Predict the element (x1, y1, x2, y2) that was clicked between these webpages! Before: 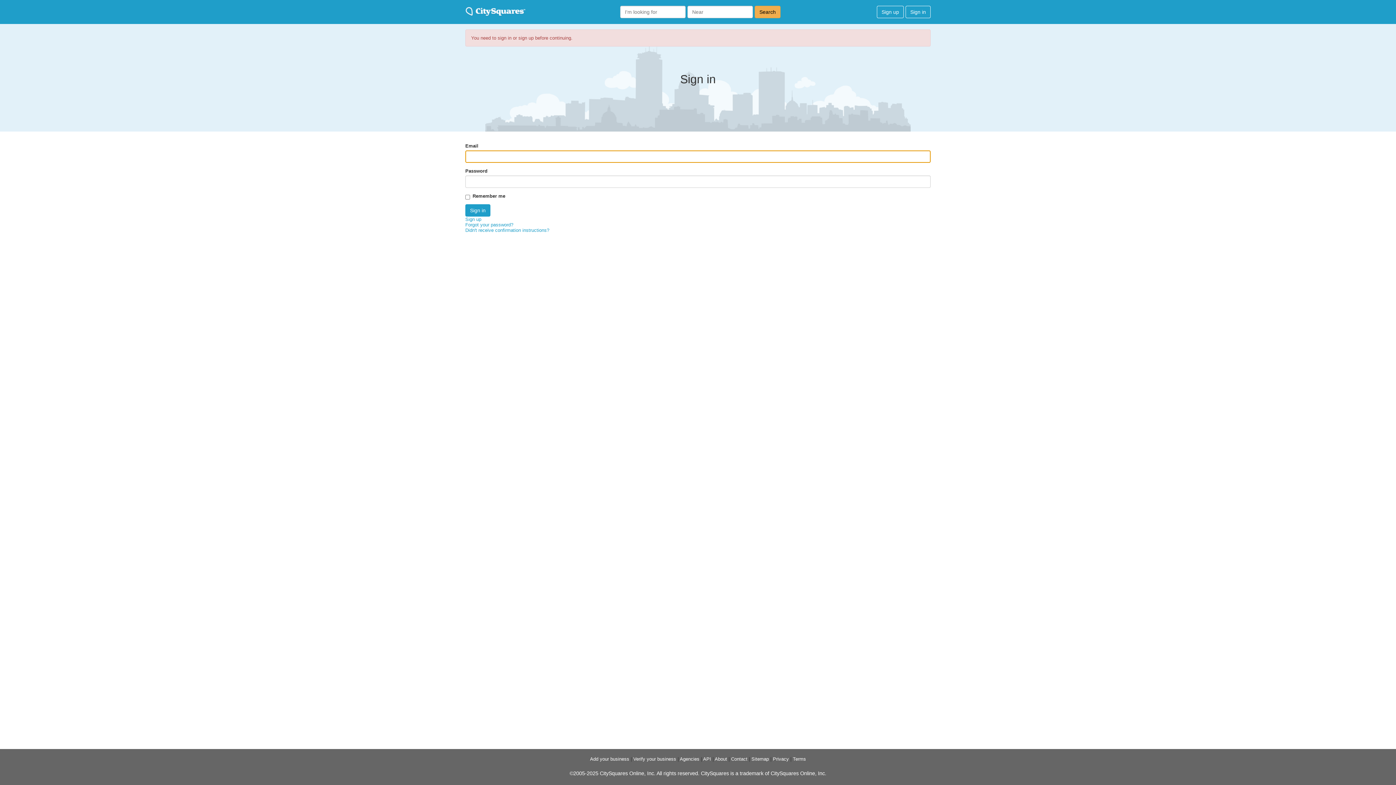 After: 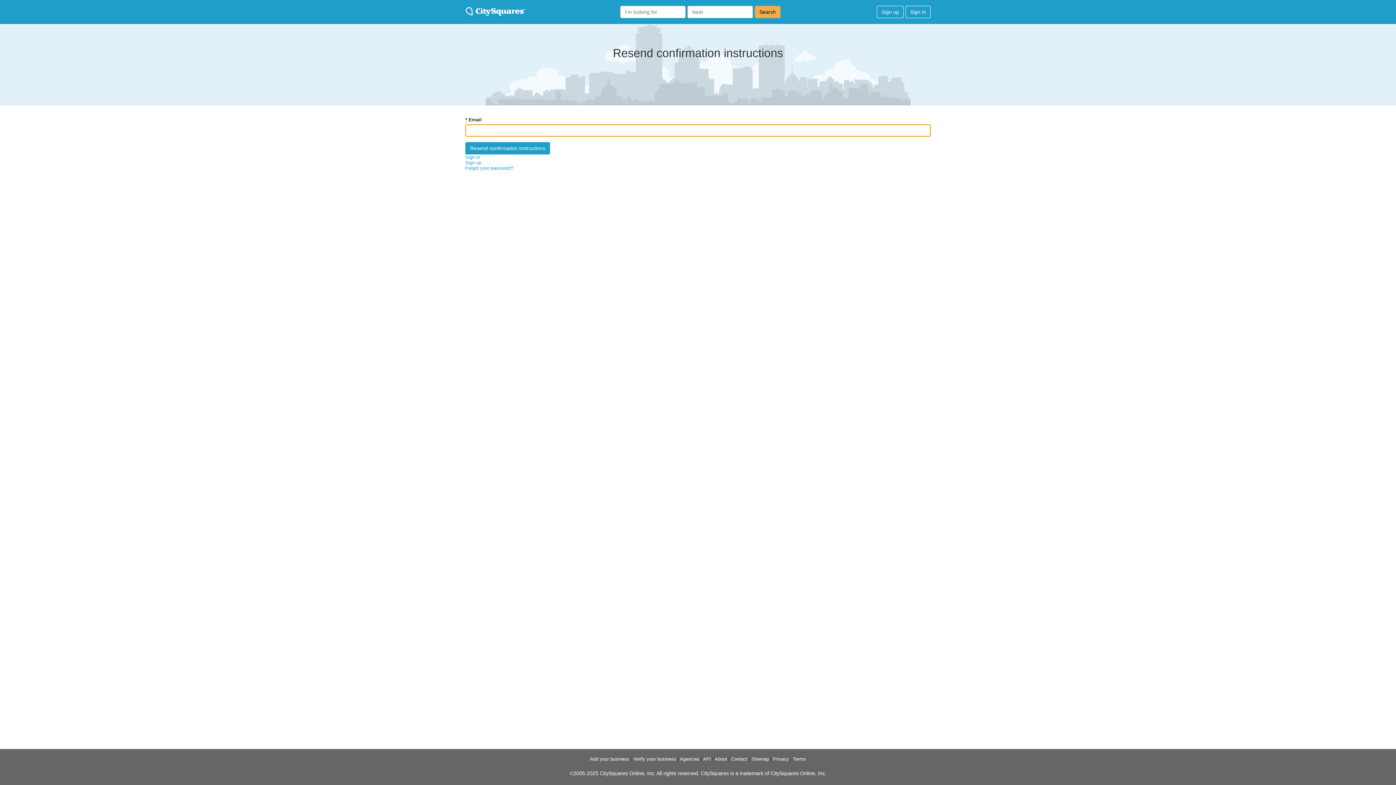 Action: bbox: (465, 227, 549, 233) label: Didn't receive confirmation instructions?